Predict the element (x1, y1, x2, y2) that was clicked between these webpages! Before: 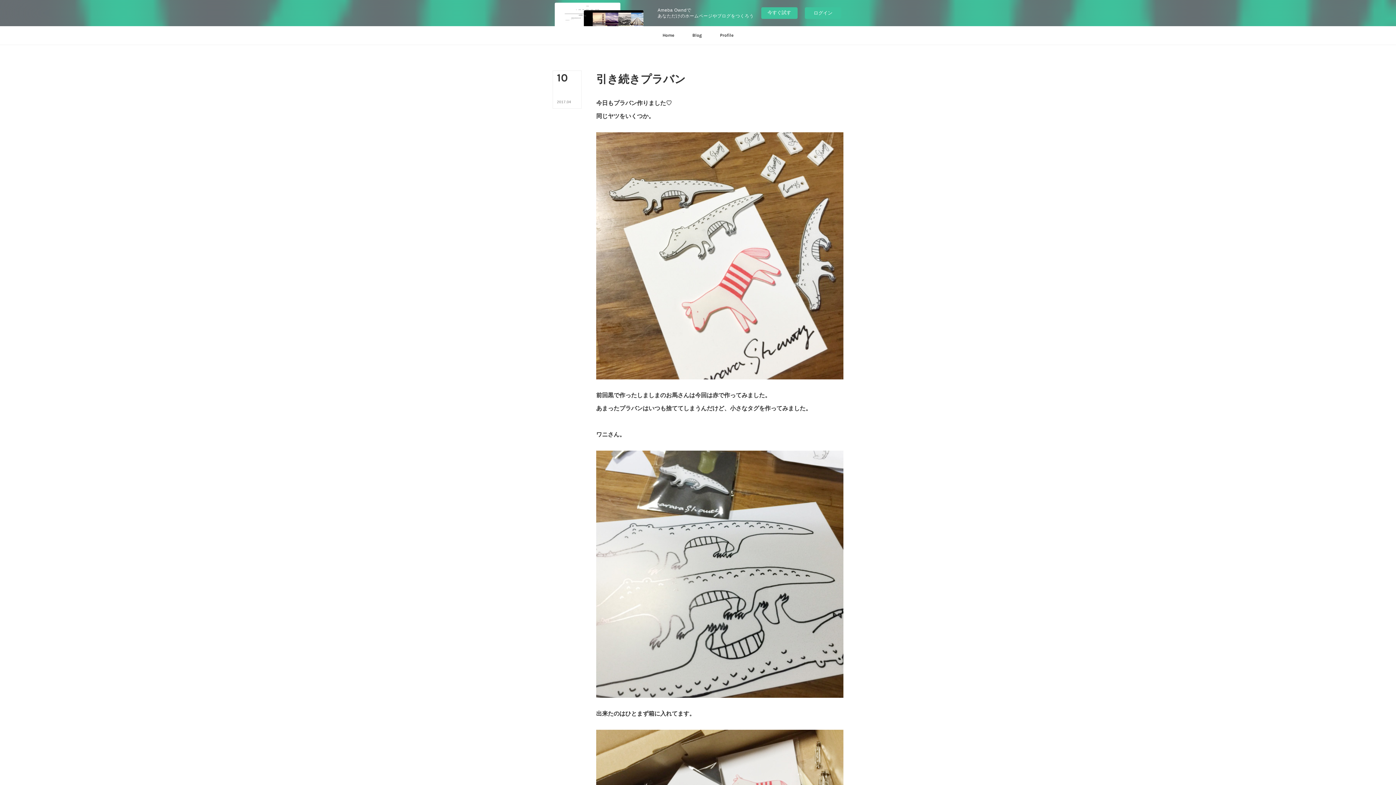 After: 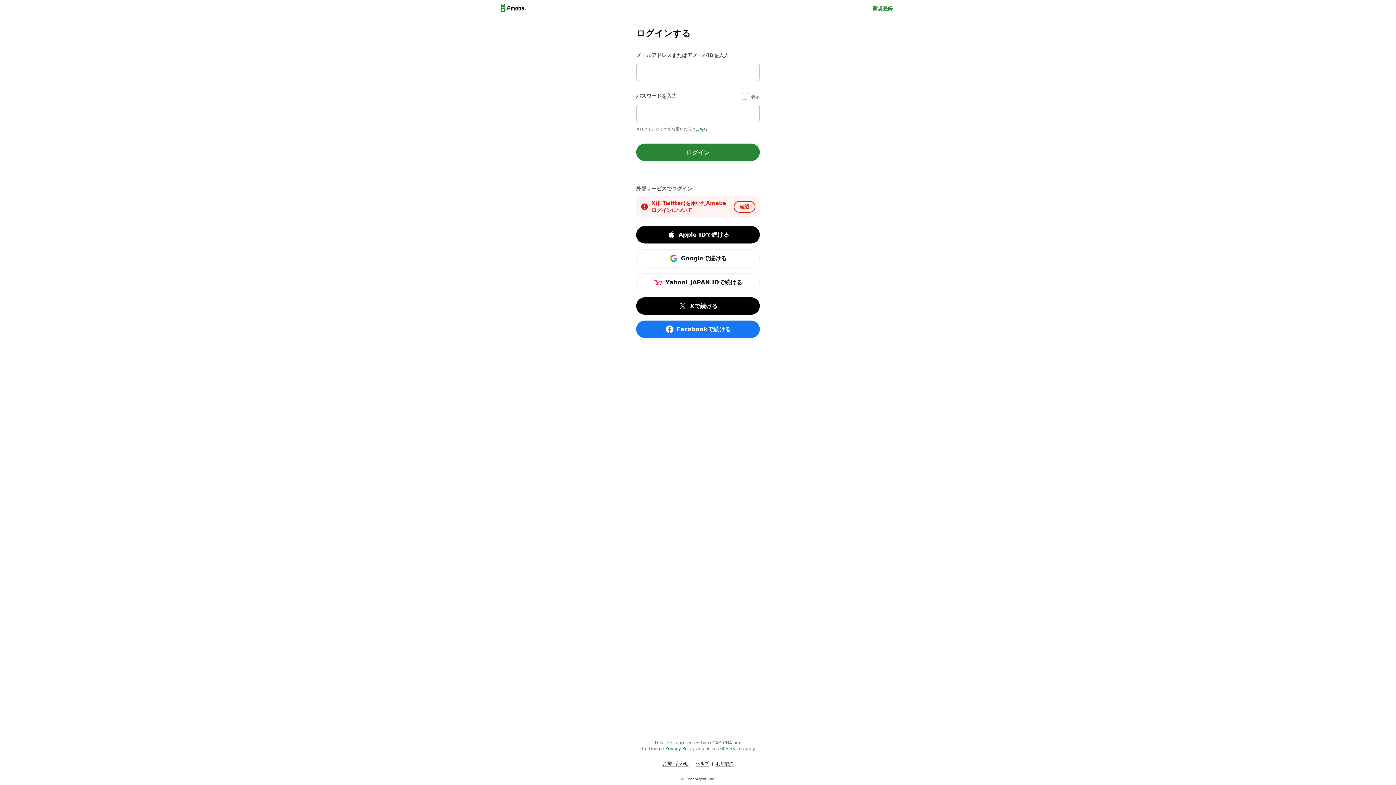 Action: bbox: (805, 7, 841, 18) label: ログイン